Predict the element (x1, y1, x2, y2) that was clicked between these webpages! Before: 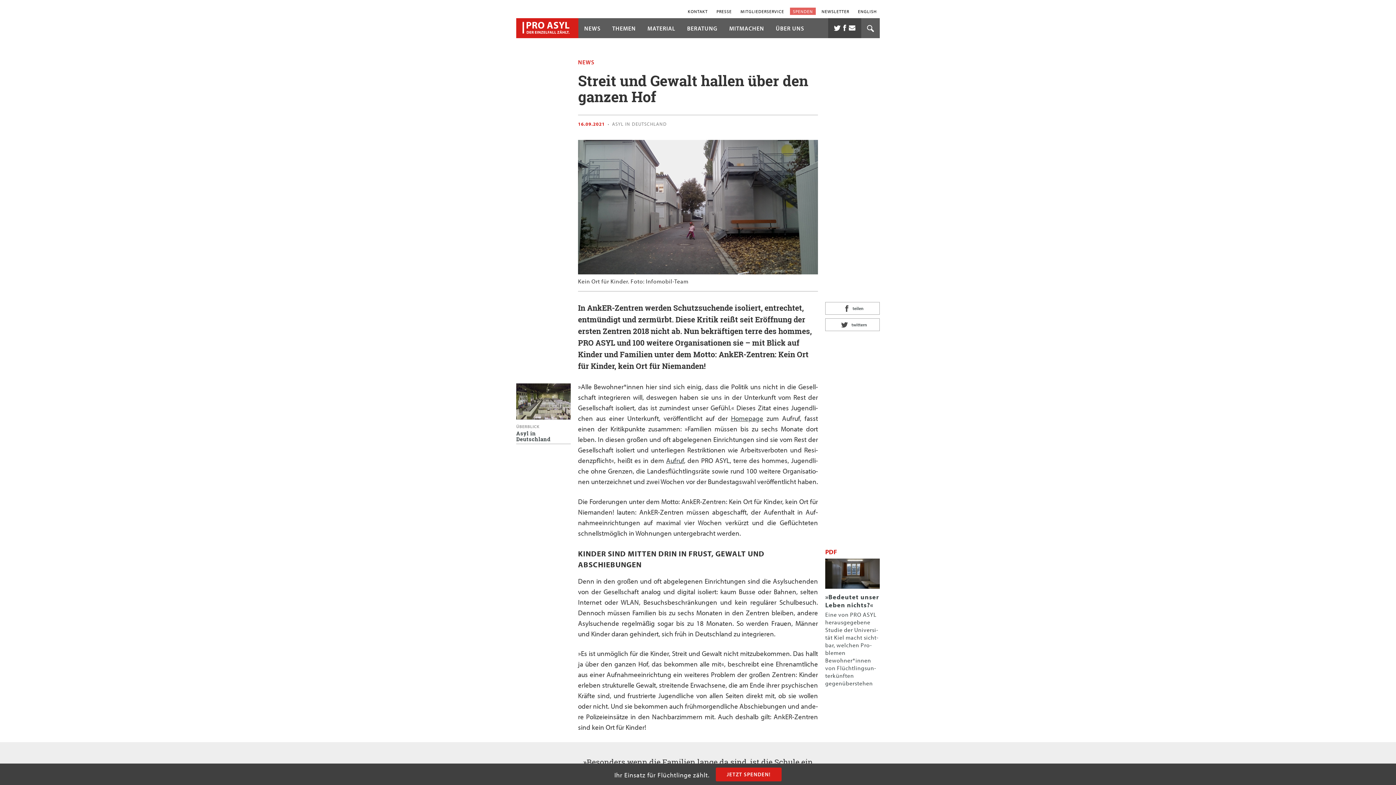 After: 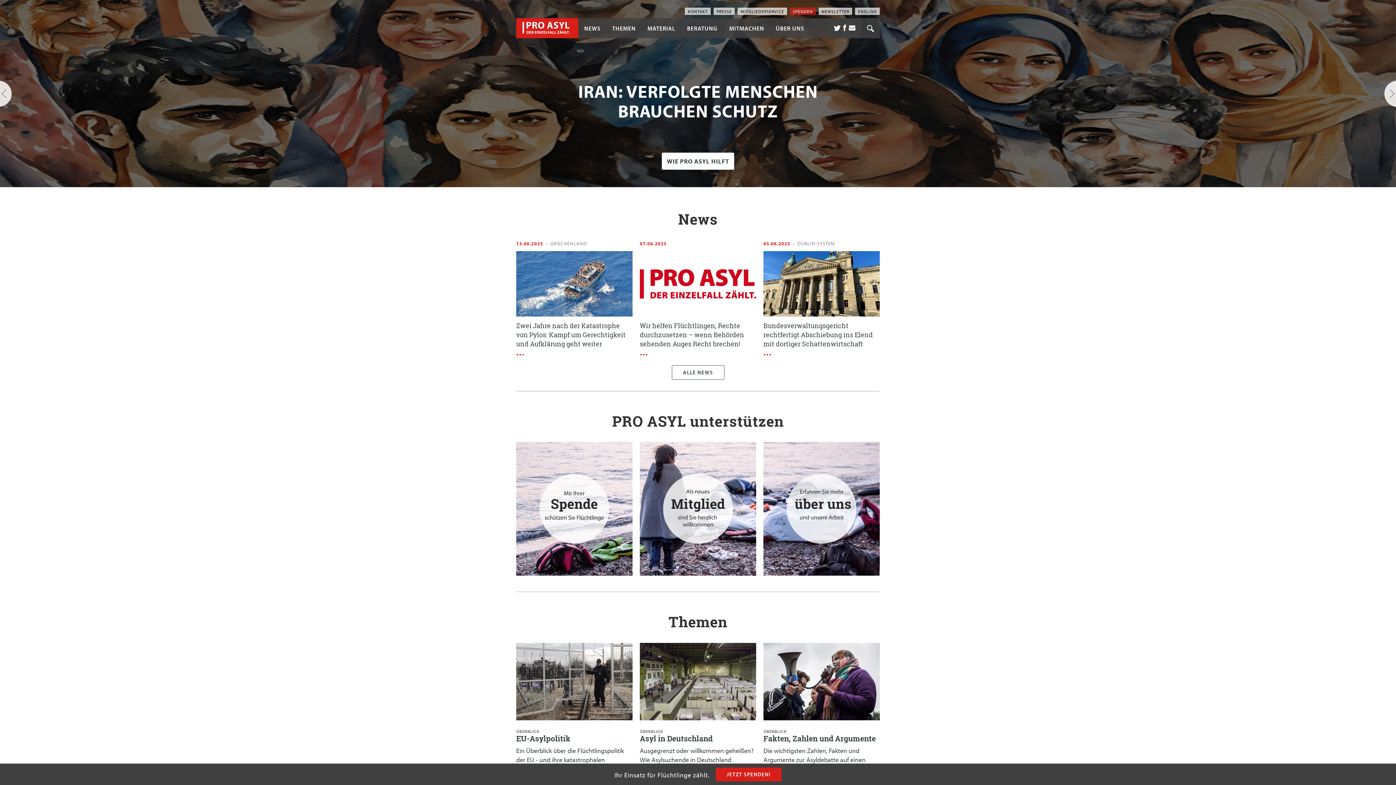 Action: bbox: (516, 18, 578, 38)